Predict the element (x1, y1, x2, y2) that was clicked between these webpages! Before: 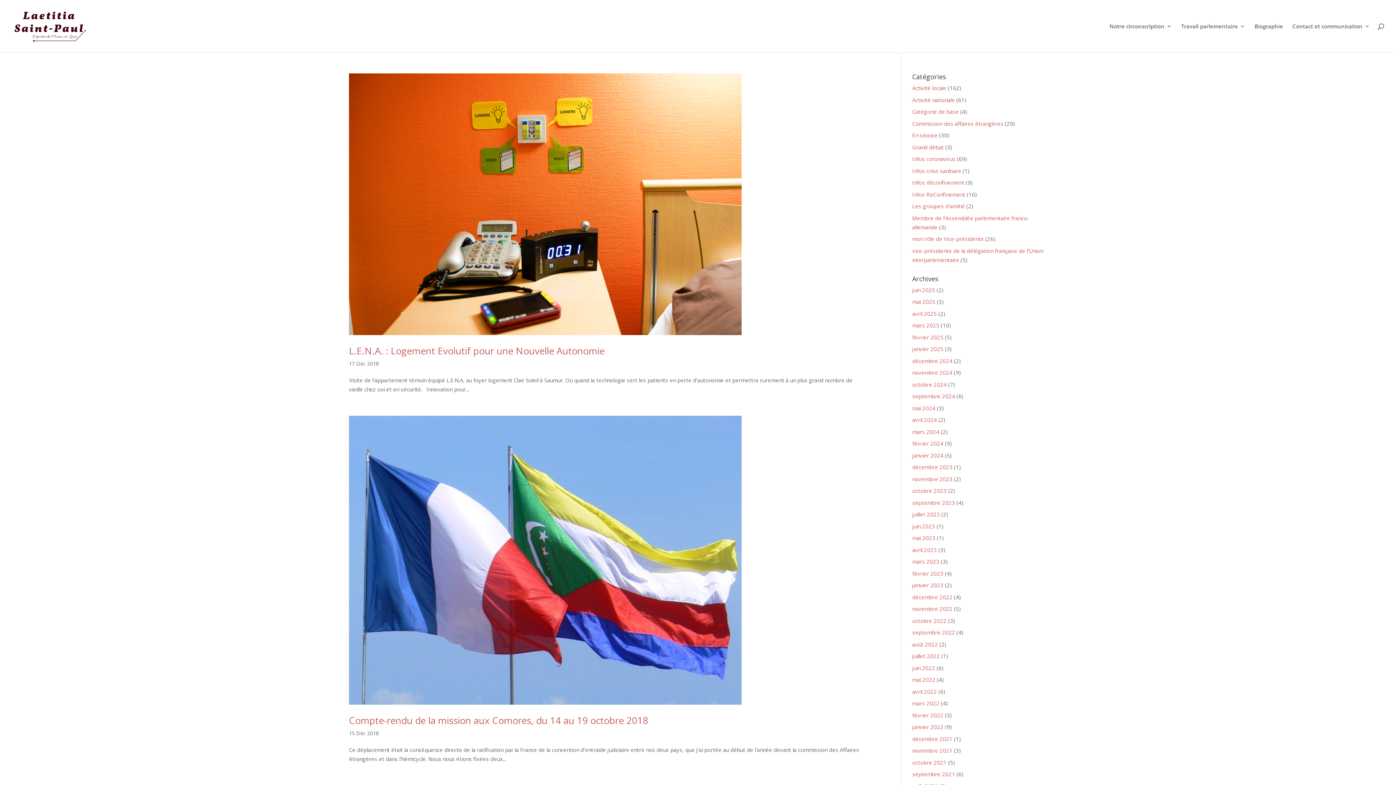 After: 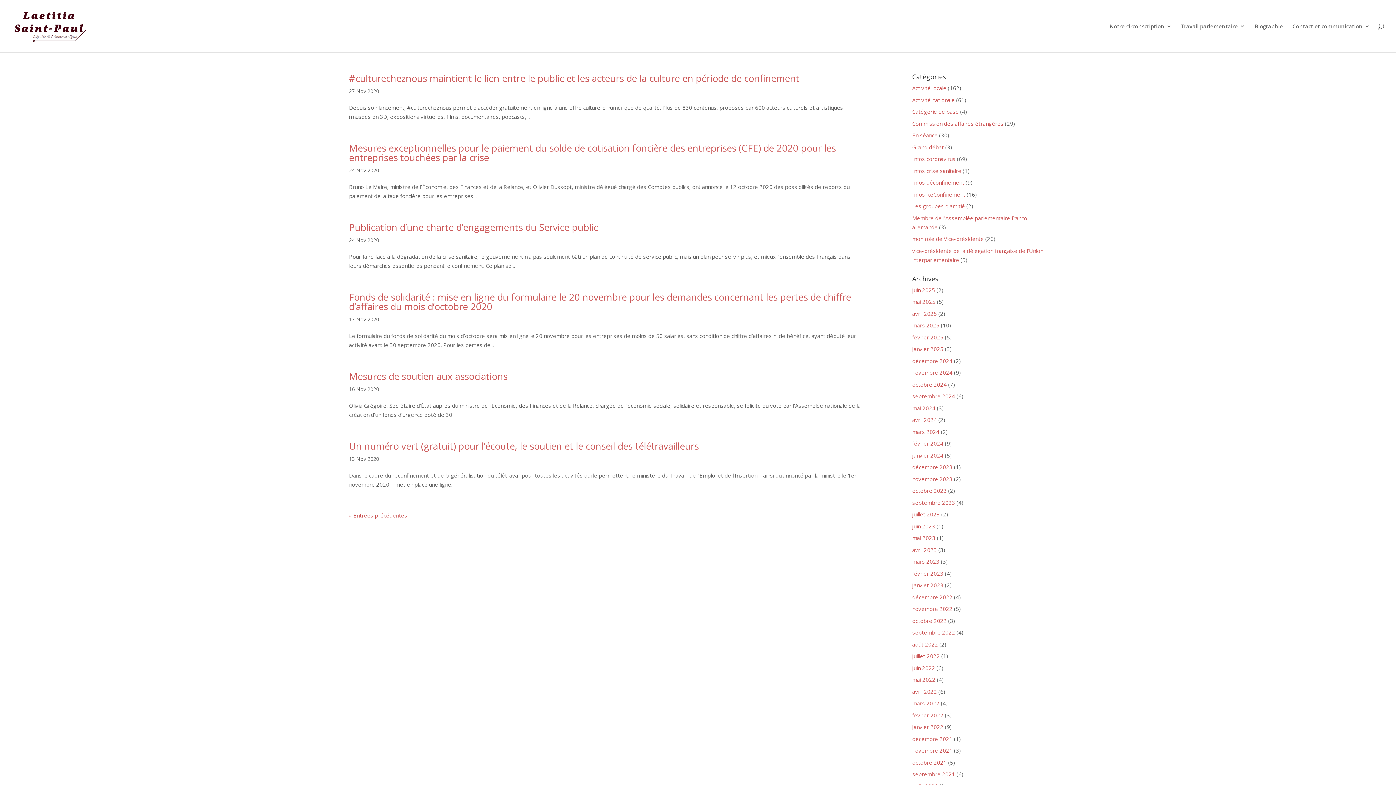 Action: label: Infos ReConfinement bbox: (912, 190, 965, 198)